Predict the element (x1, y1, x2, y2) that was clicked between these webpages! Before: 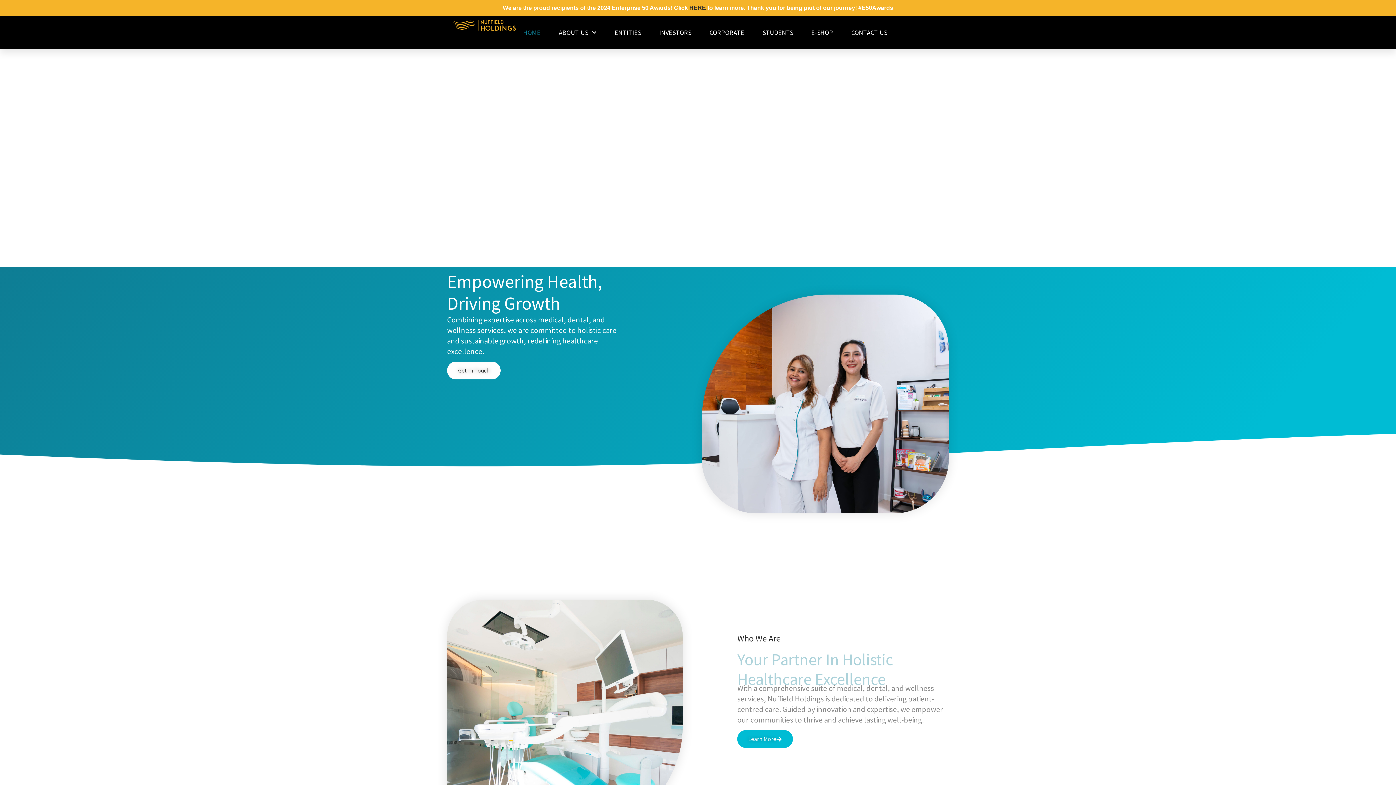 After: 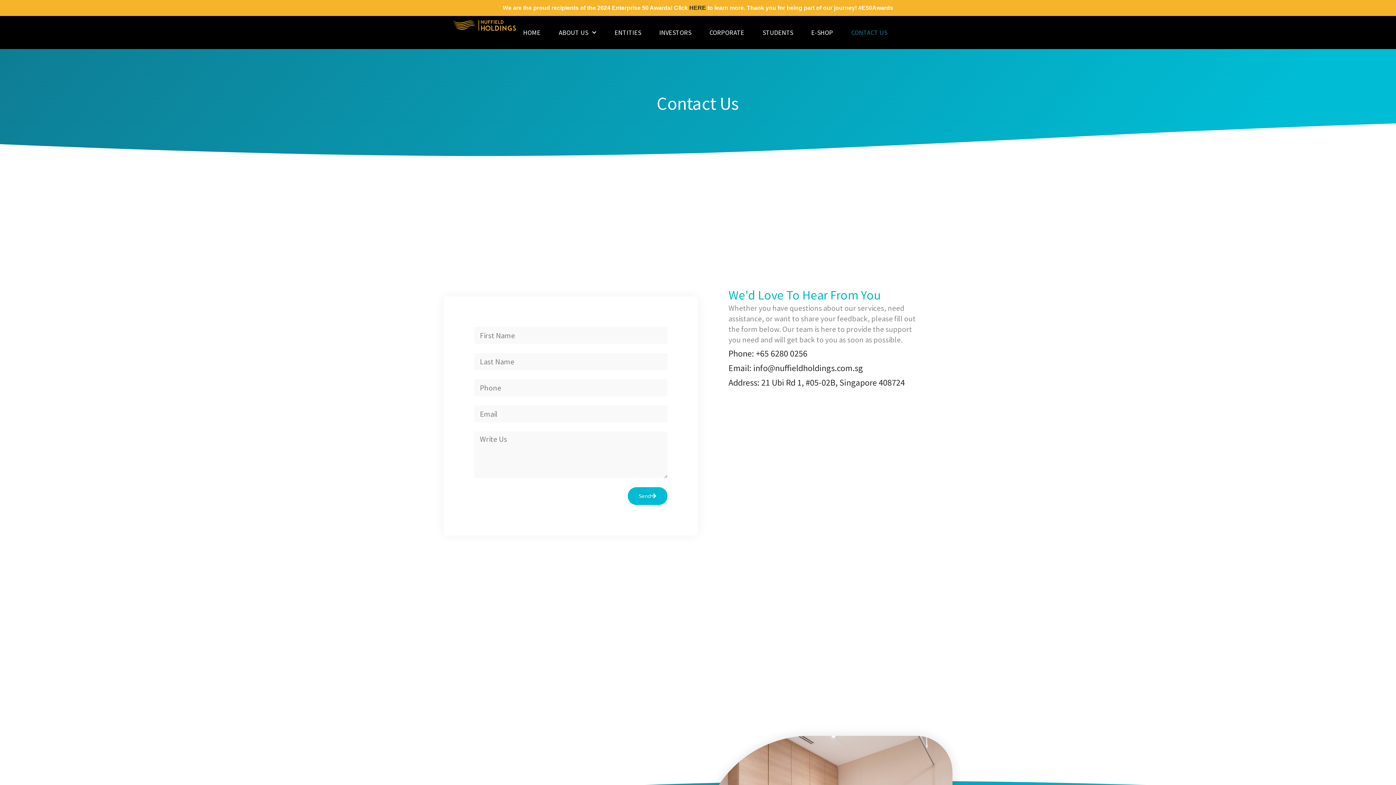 Action: bbox: (447, 361, 500, 379) label: Get In Touch